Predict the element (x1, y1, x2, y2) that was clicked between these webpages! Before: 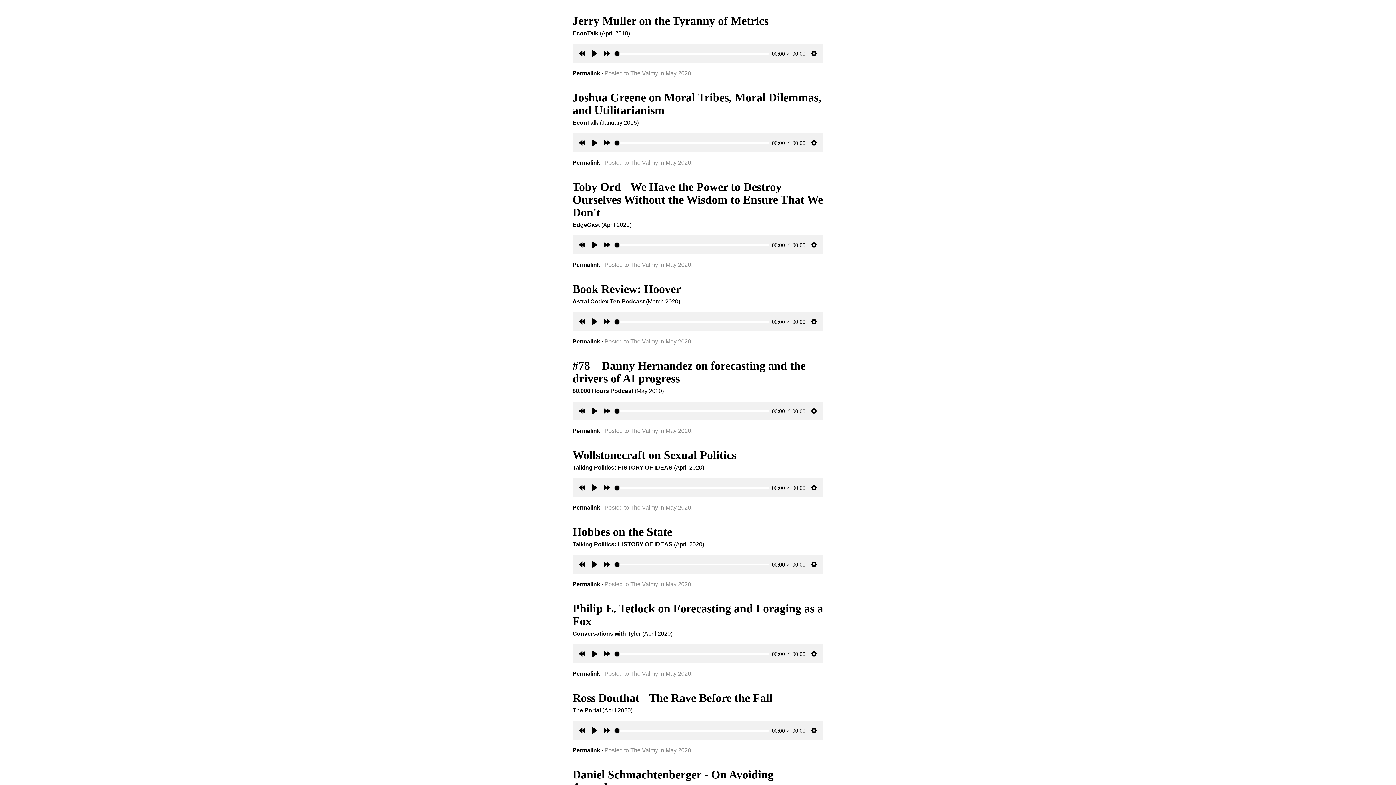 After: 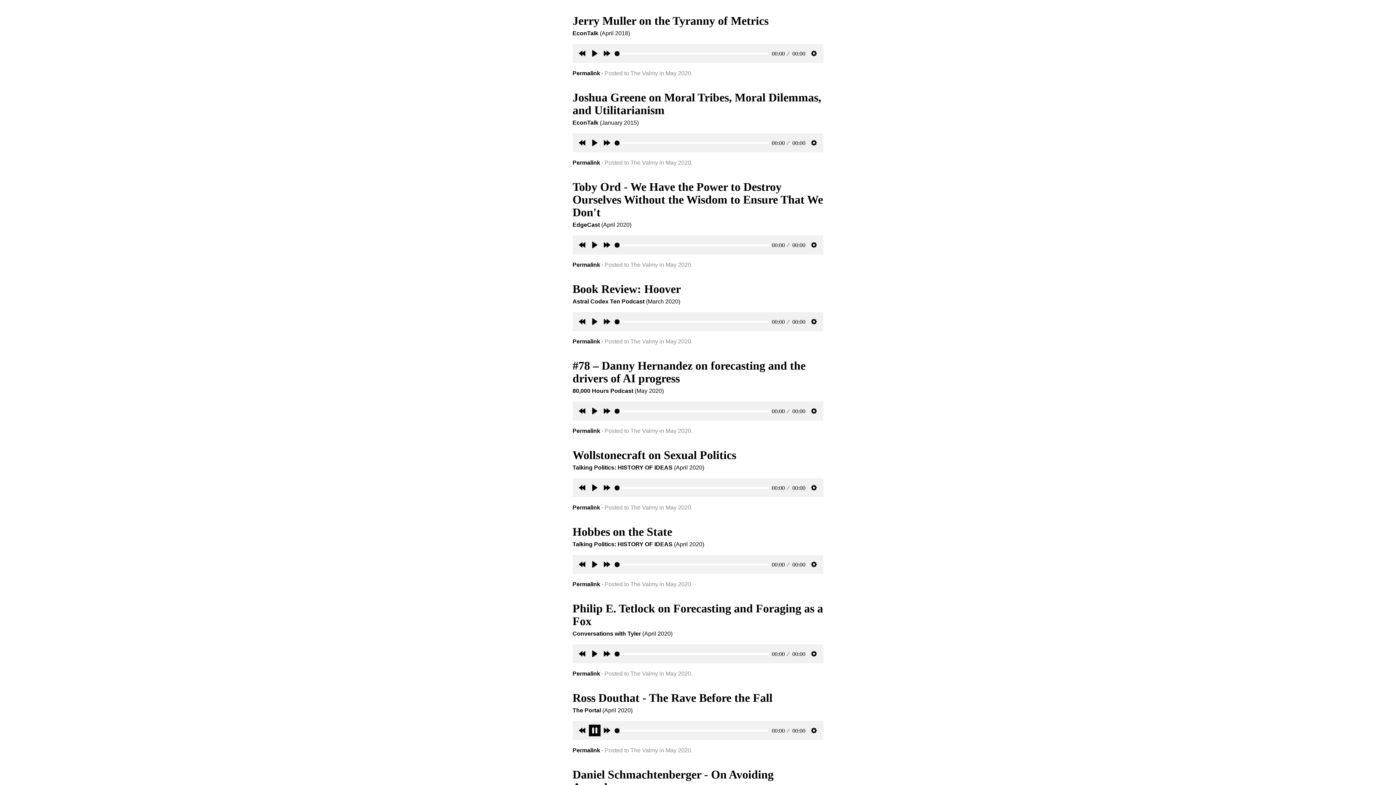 Action: label: Play bbox: (588, 725, 600, 736)